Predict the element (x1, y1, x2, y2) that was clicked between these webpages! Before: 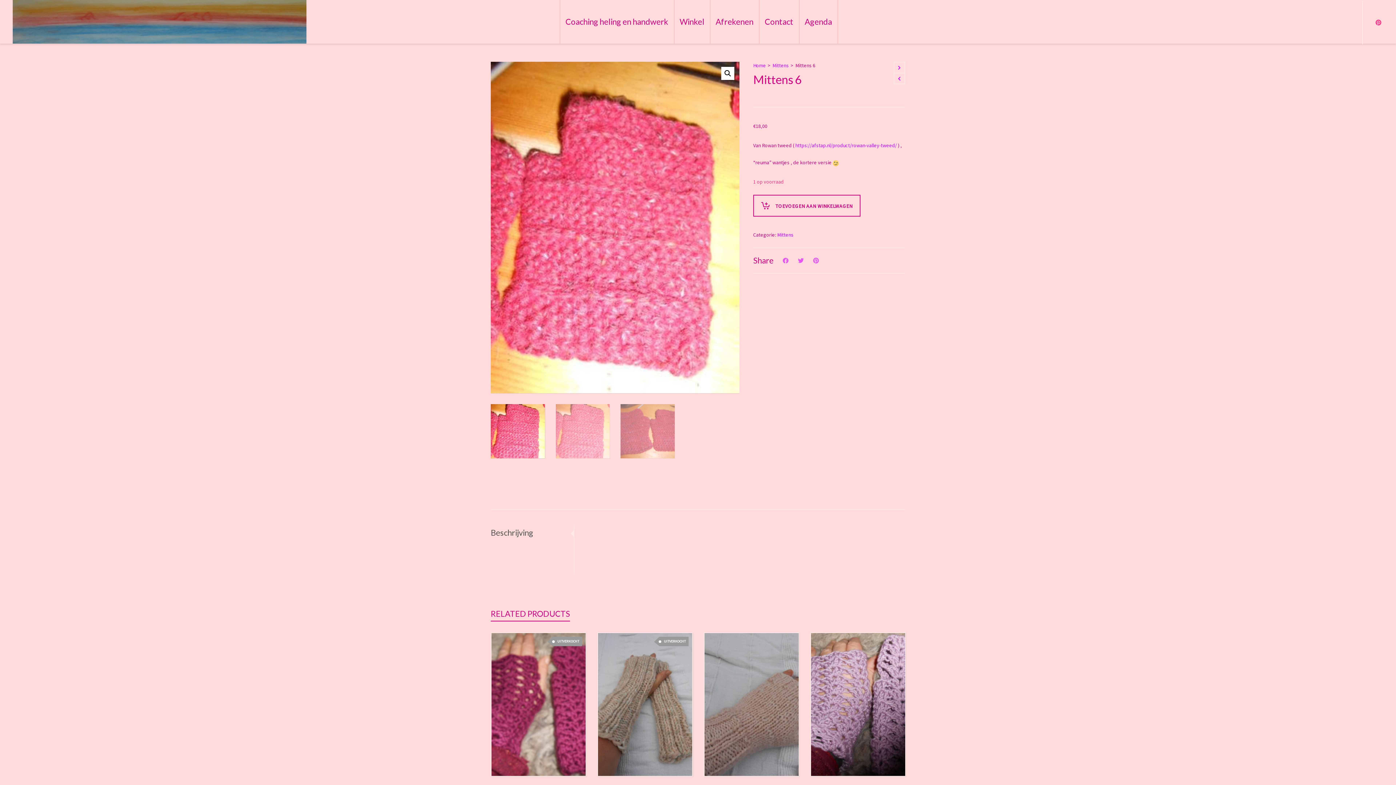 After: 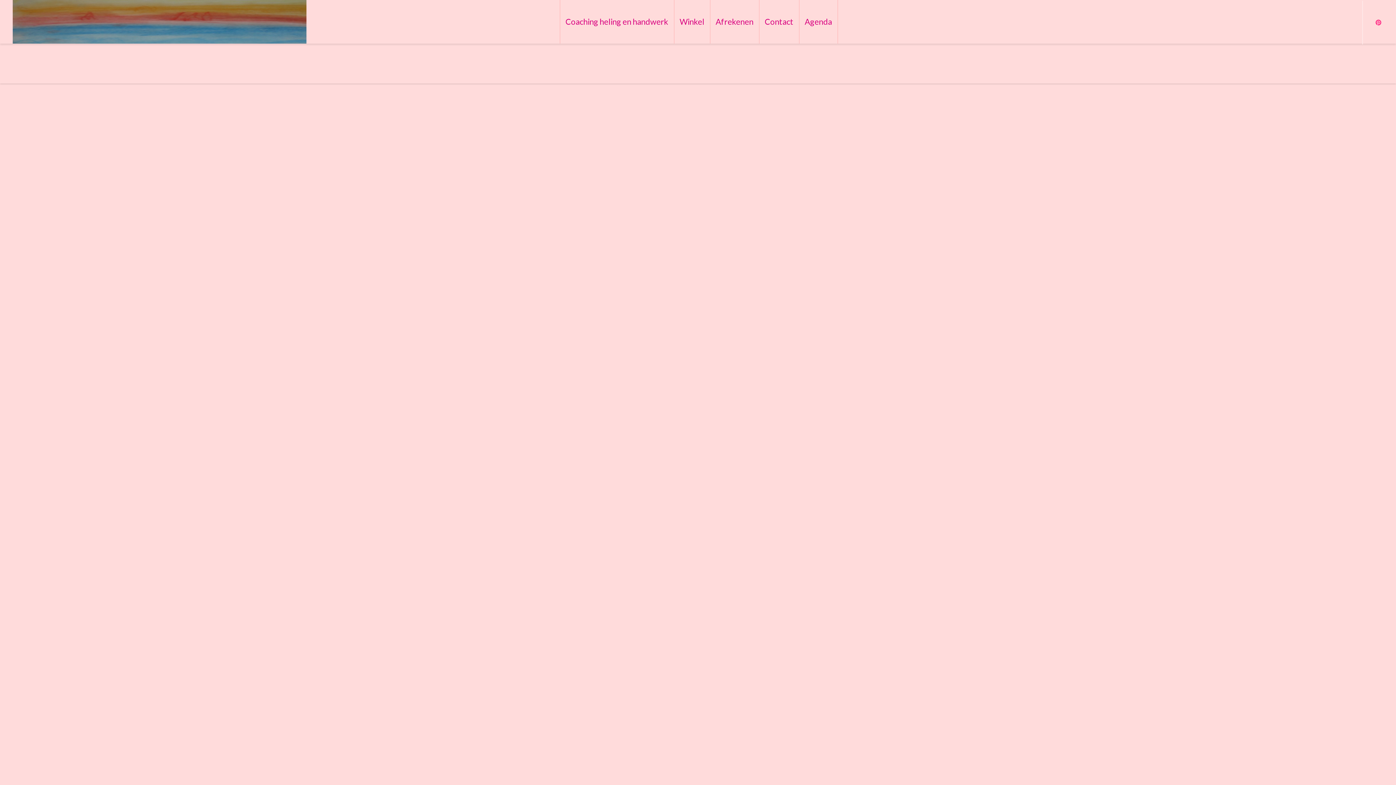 Action: label:   bbox: (9, 0, 310, 43)